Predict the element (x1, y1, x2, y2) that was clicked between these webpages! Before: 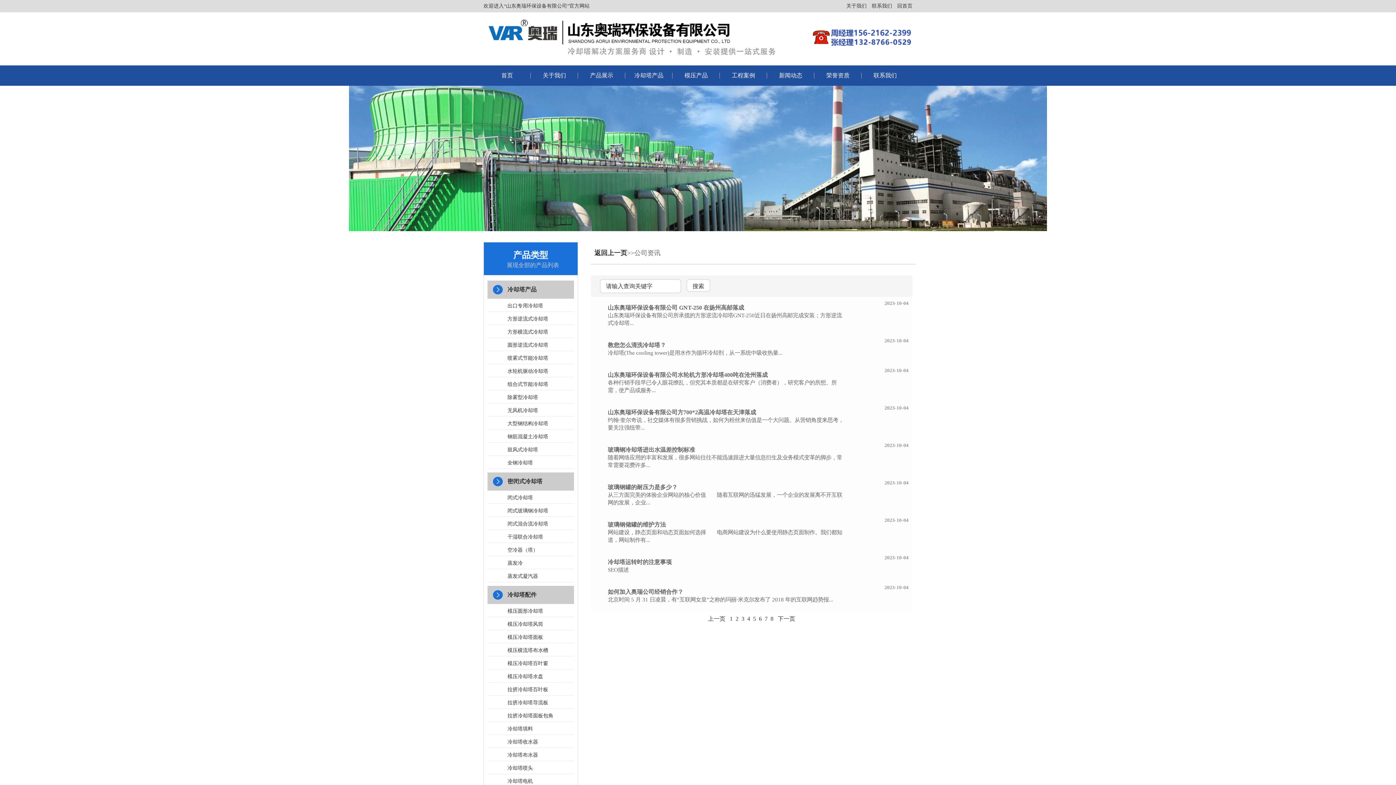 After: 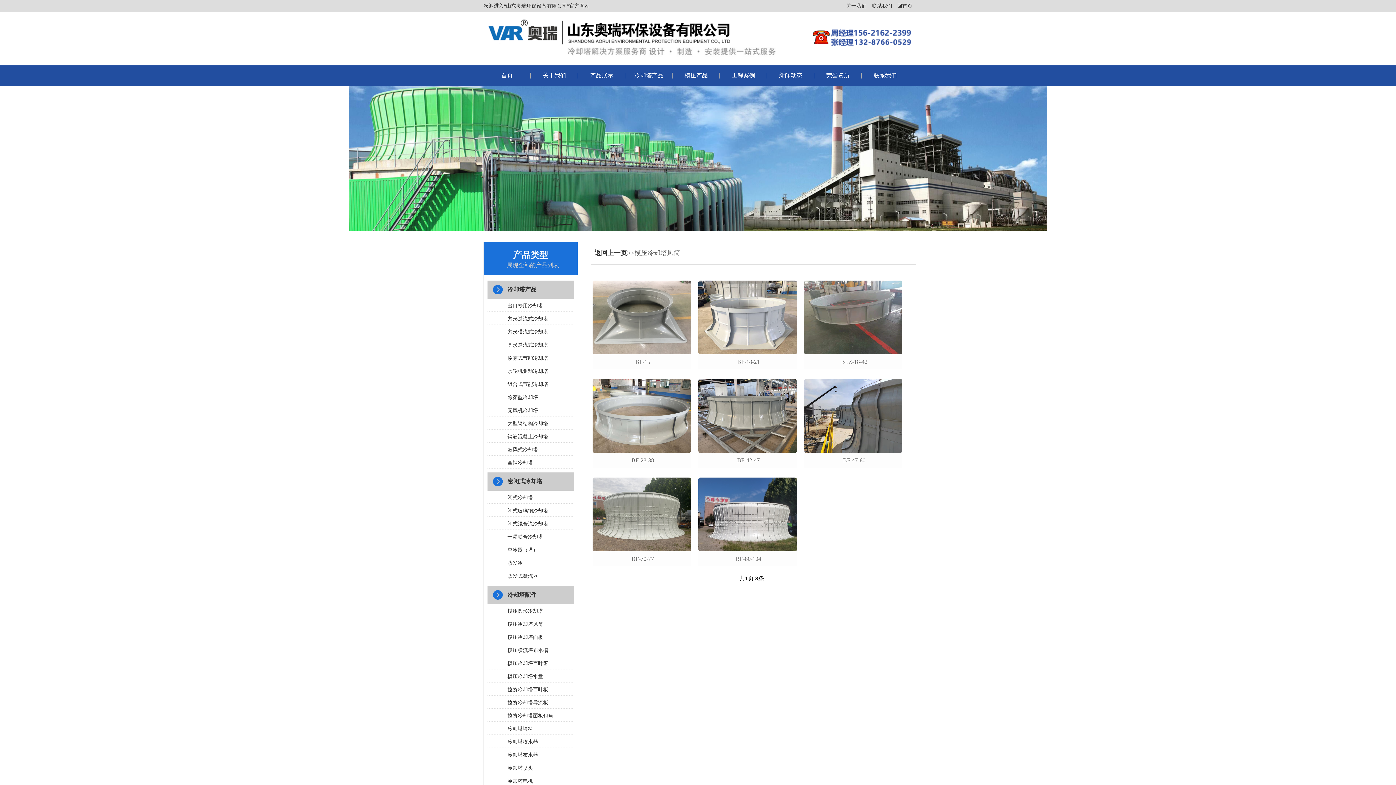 Action: bbox: (487, 619, 574, 630) label: 模压冷却塔风筒